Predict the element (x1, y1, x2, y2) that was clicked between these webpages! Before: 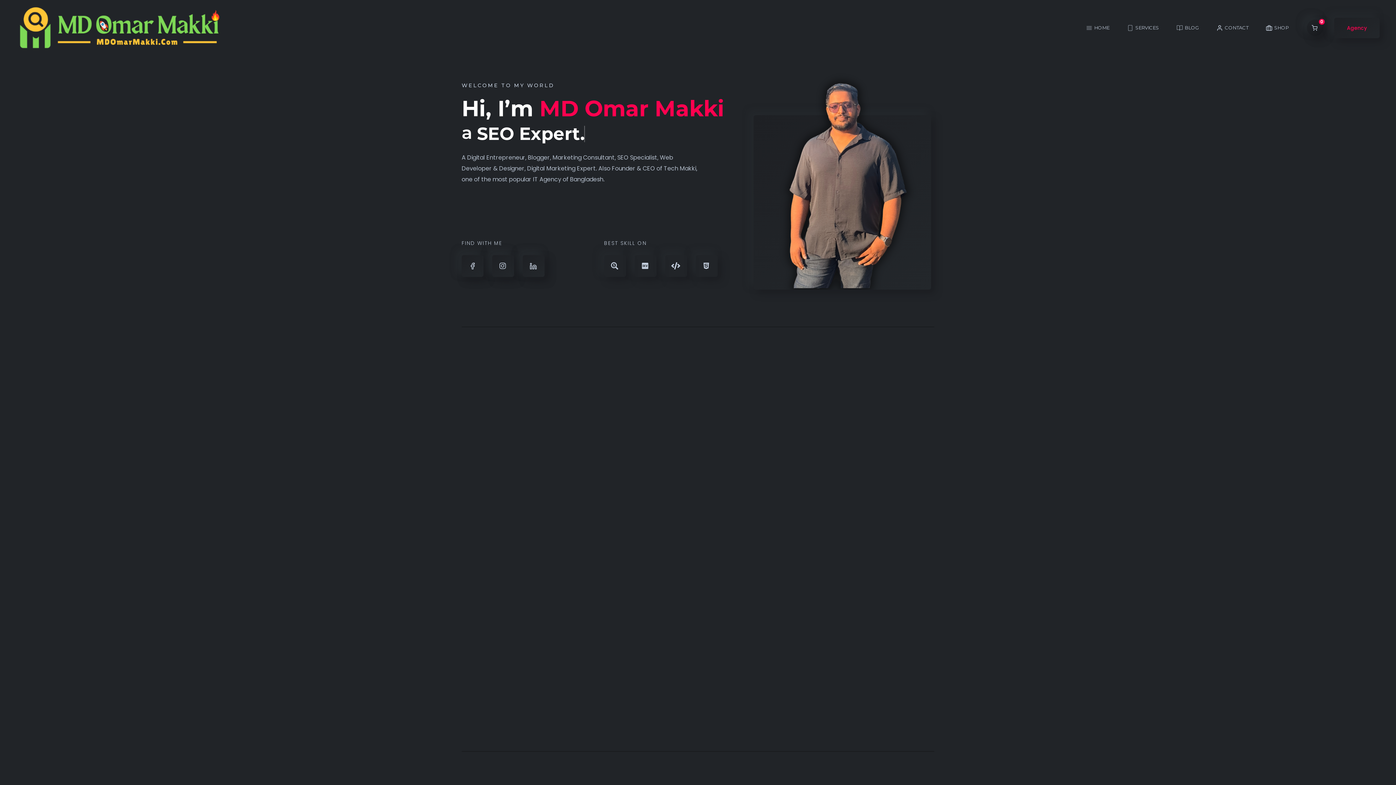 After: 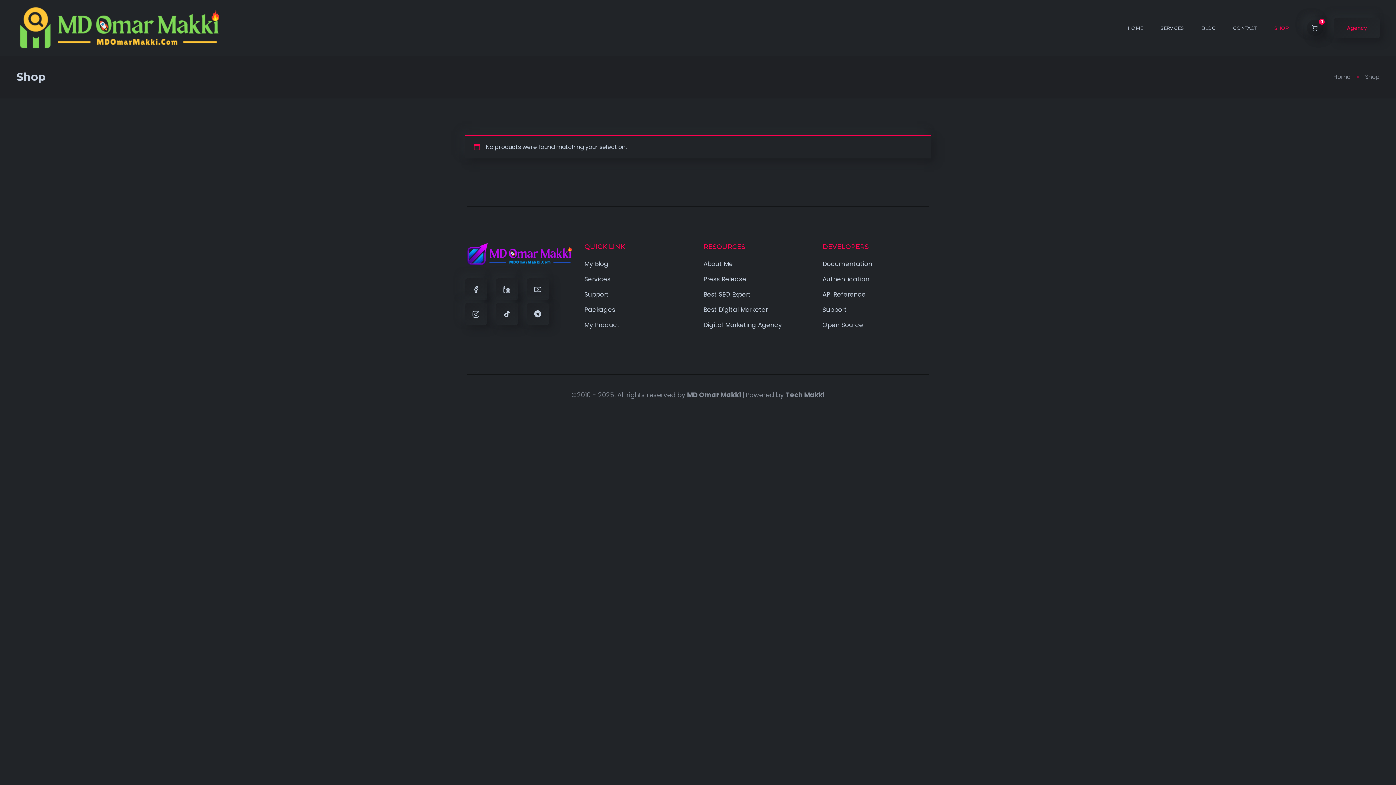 Action: bbox: (1262, 21, 1292, 34) label: SHOP